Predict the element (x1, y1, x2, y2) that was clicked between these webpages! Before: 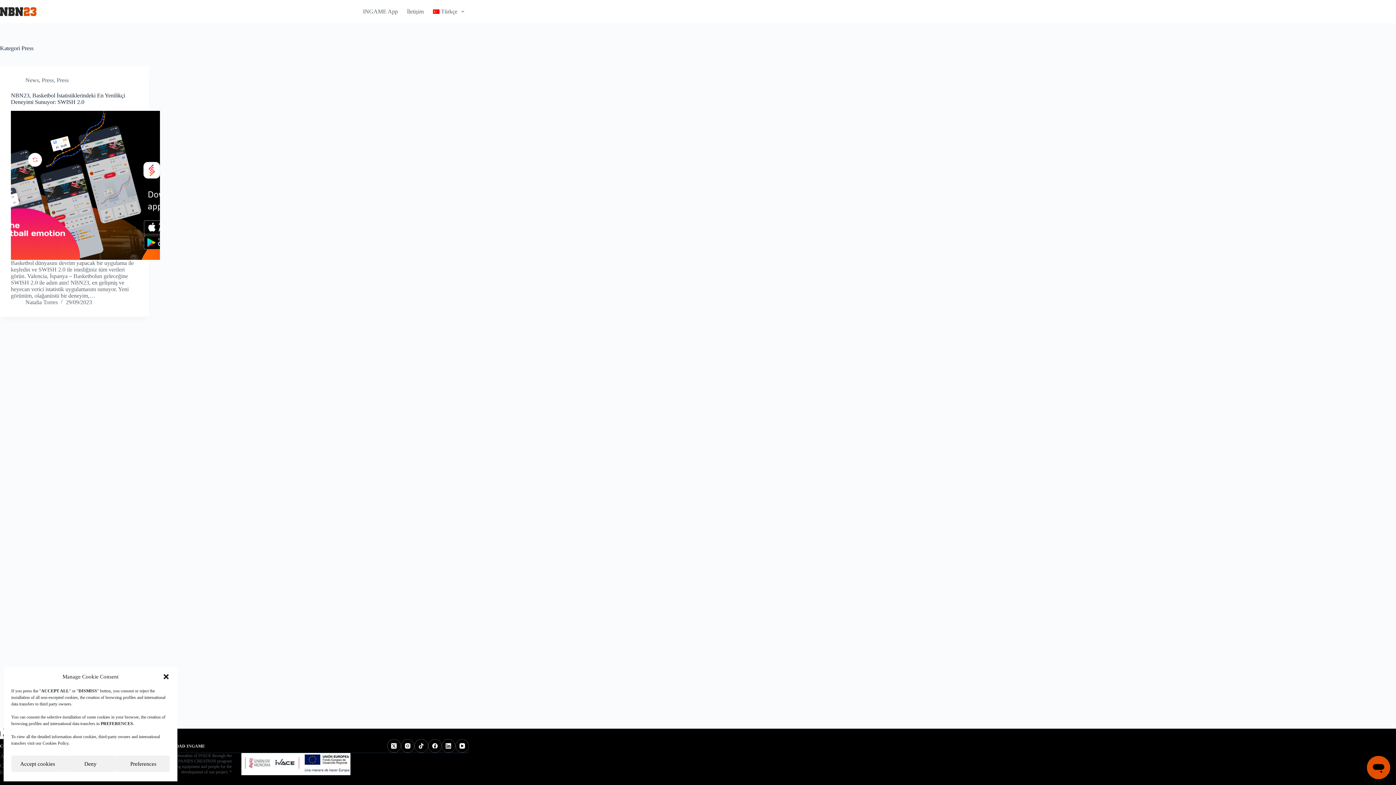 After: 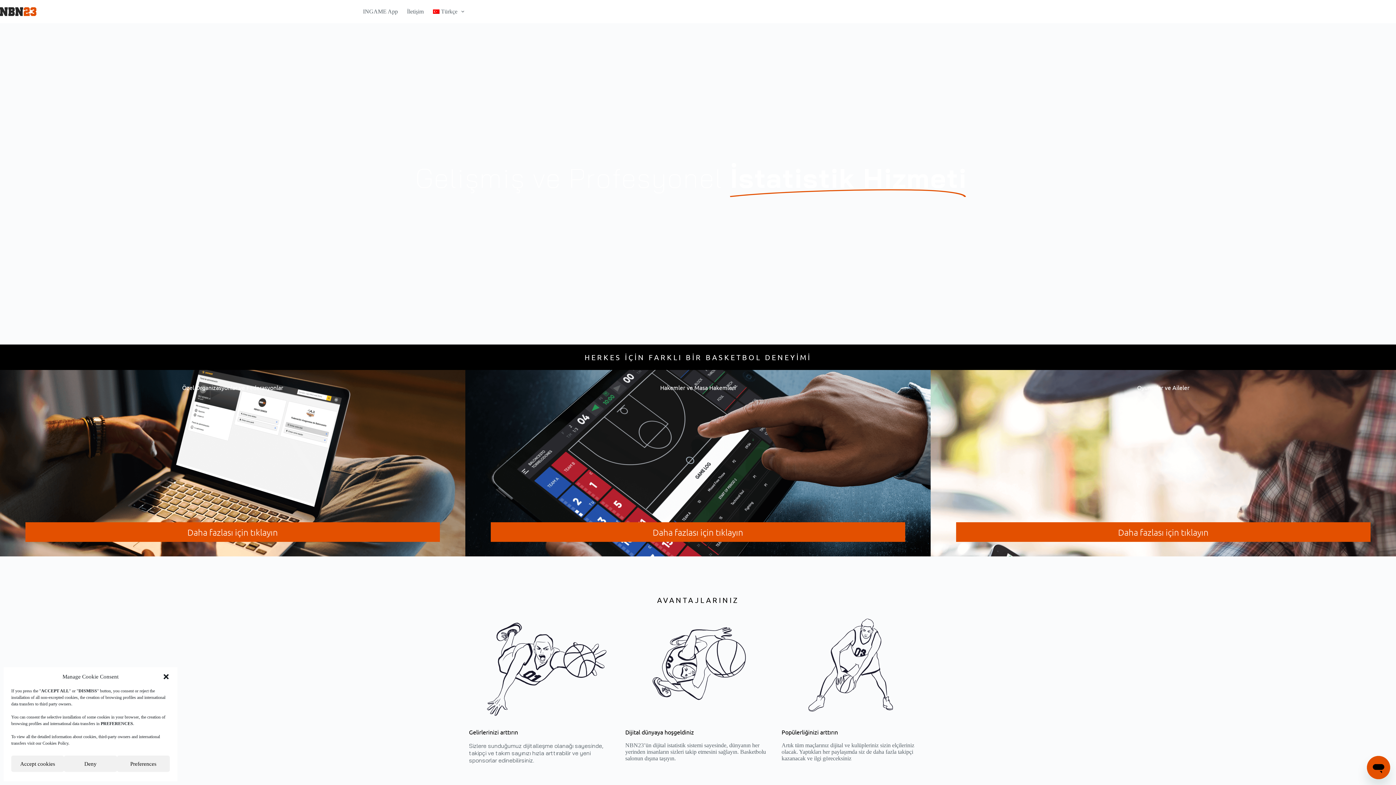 Action: bbox: (0, 7, 36, 16)